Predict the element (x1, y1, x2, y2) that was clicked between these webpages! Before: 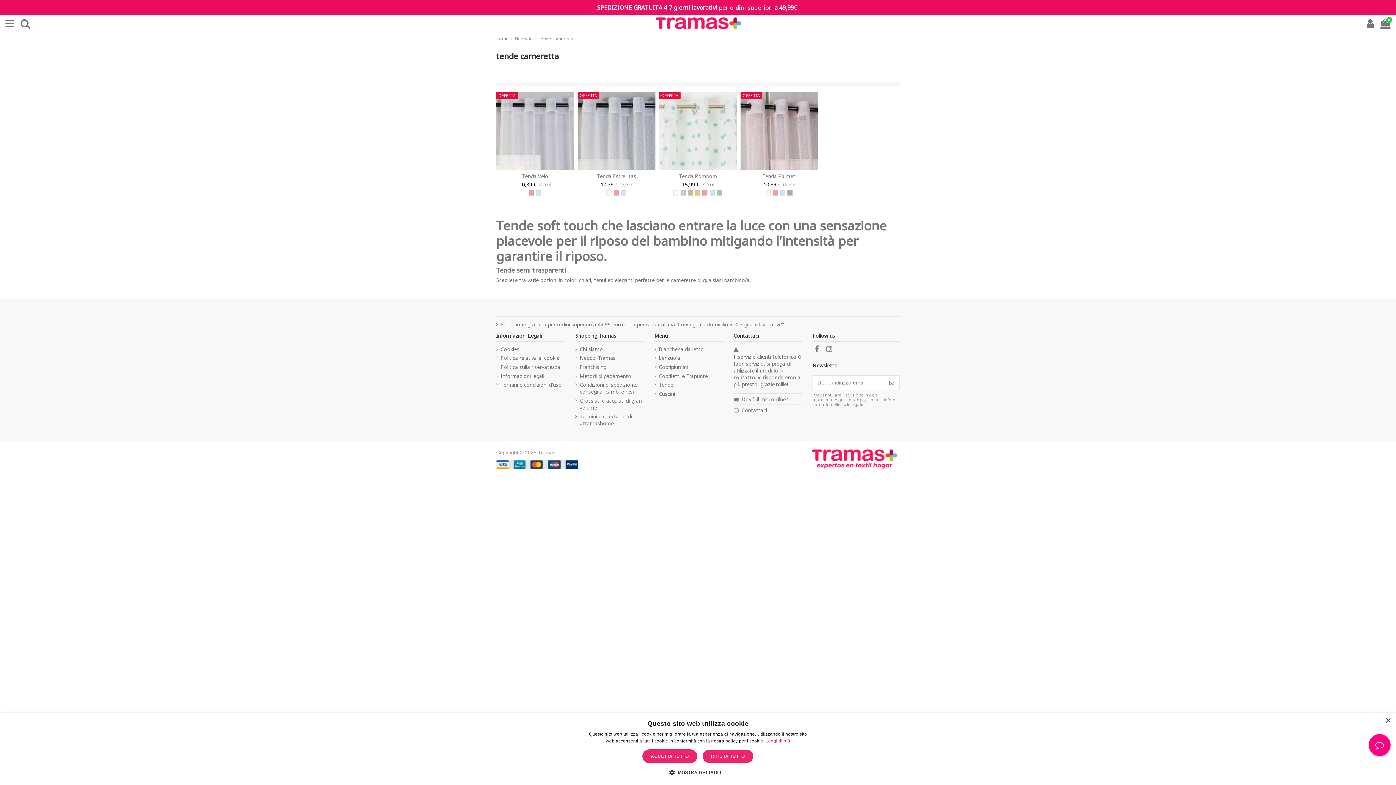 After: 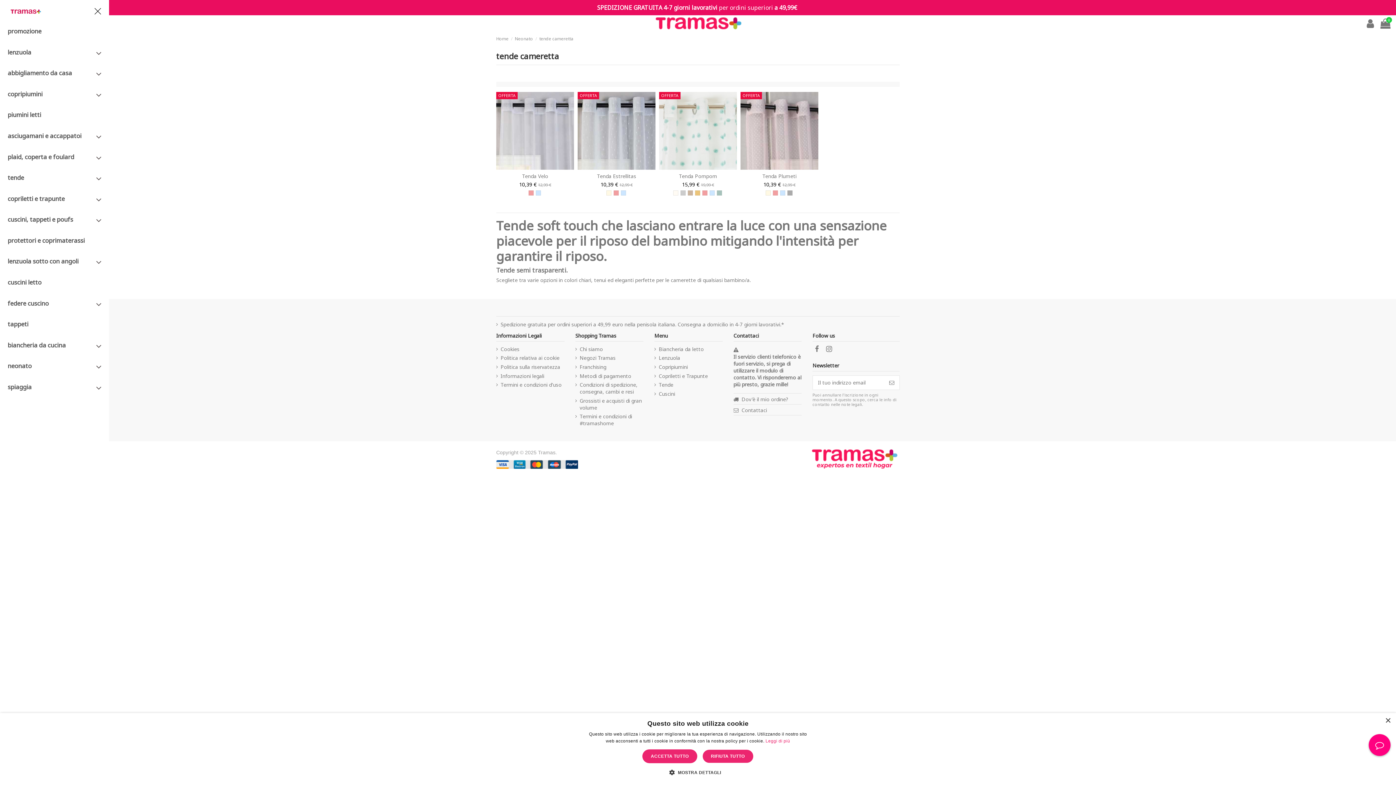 Action: bbox: (2, 16, 17, 30)